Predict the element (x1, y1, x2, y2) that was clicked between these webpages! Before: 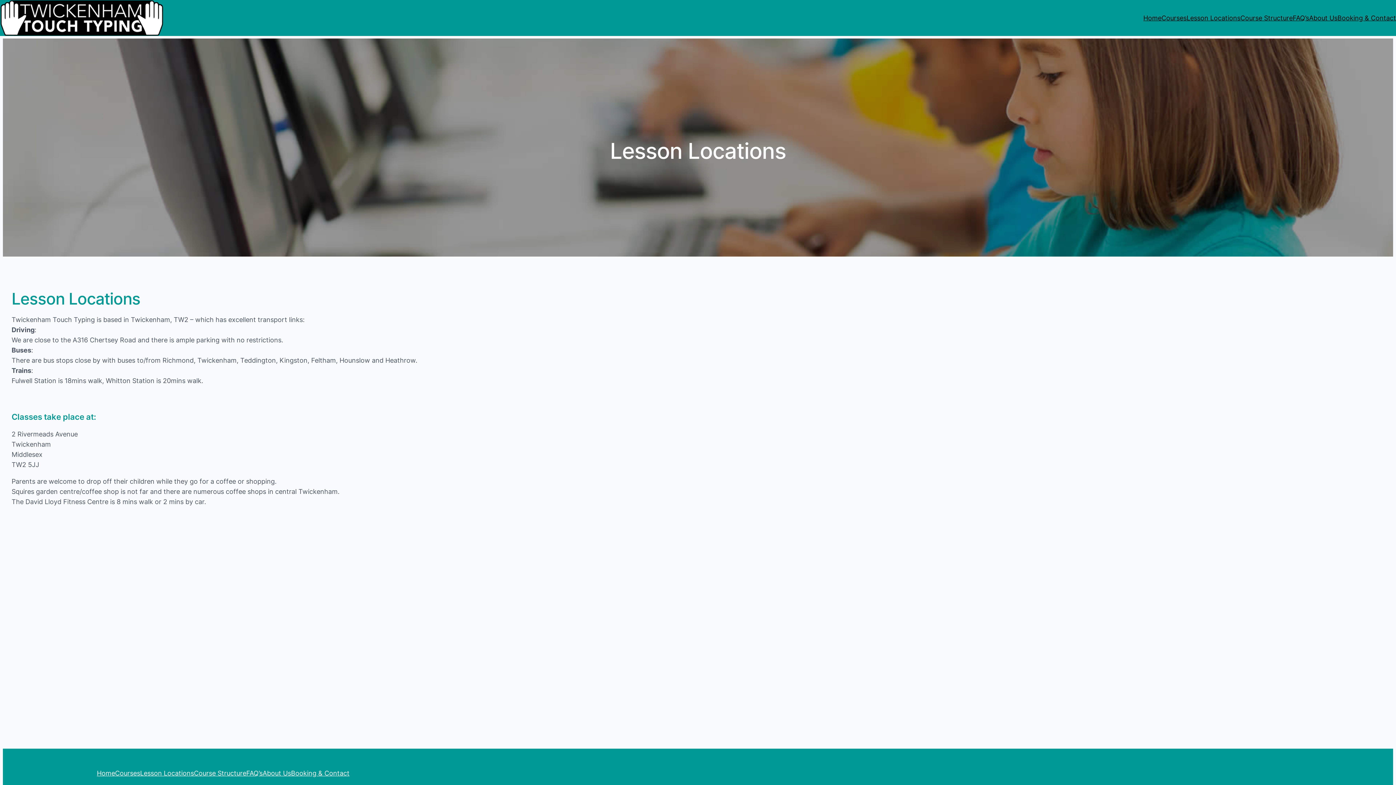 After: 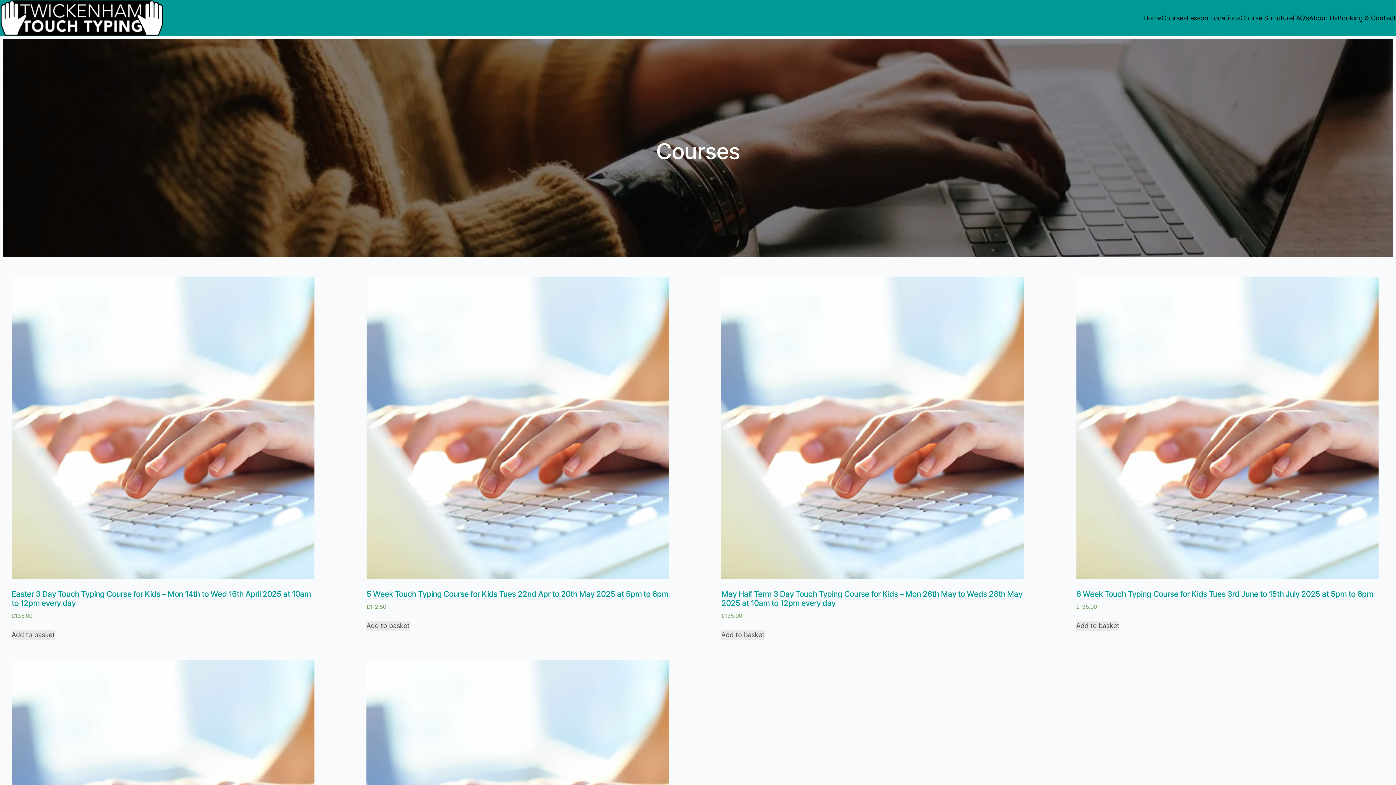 Action: label: Courses bbox: (115, 768, 140, 778)